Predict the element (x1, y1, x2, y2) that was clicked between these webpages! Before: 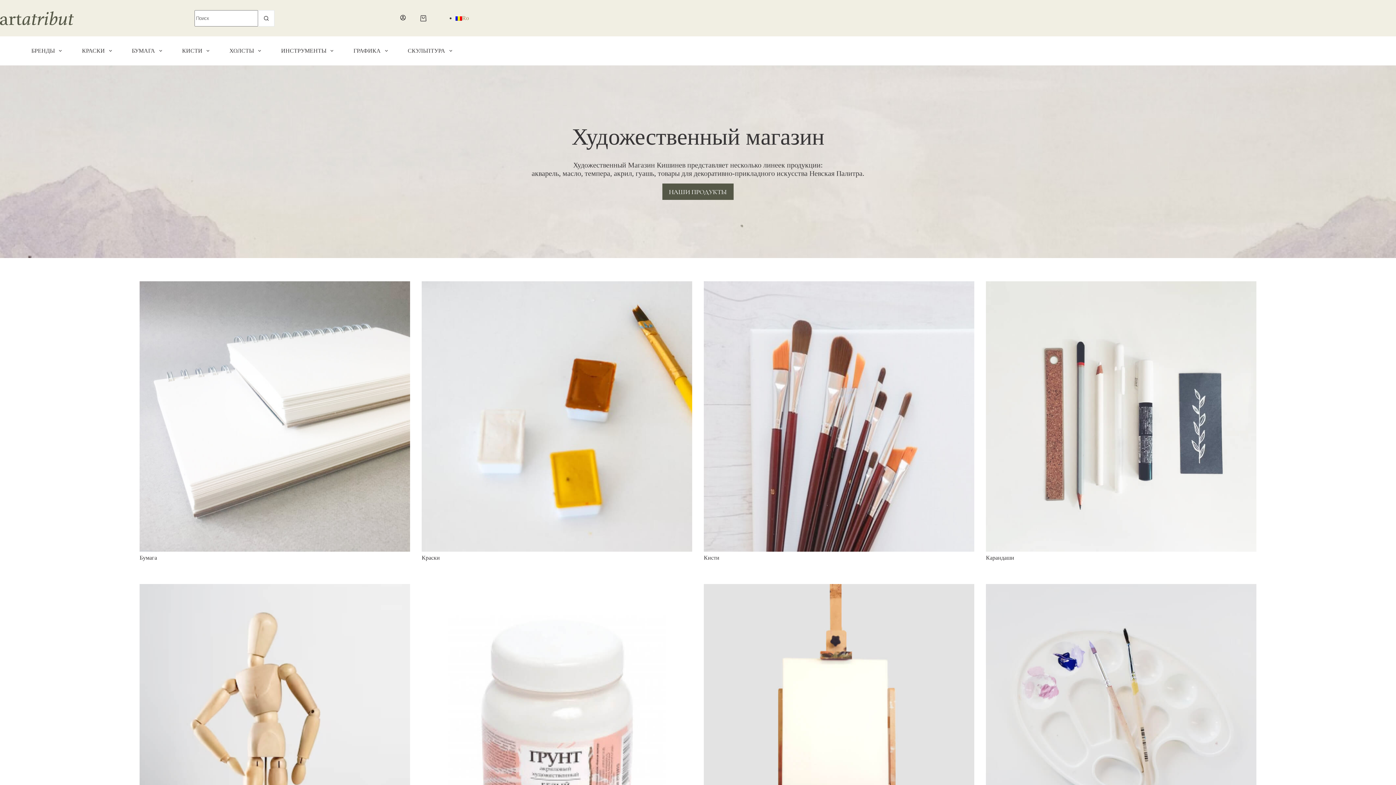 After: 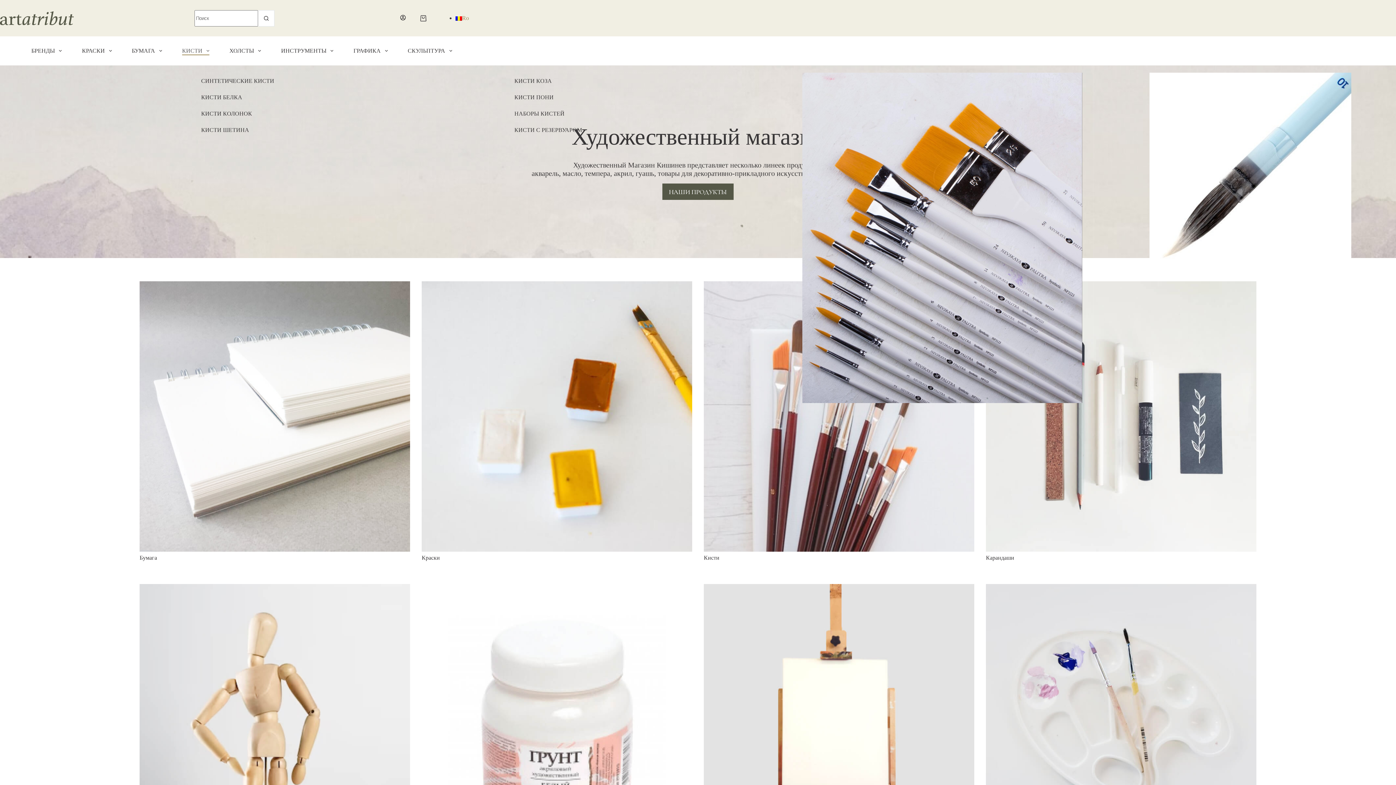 Action: bbox: (172, 46, 219, 55) label: КИСТИ